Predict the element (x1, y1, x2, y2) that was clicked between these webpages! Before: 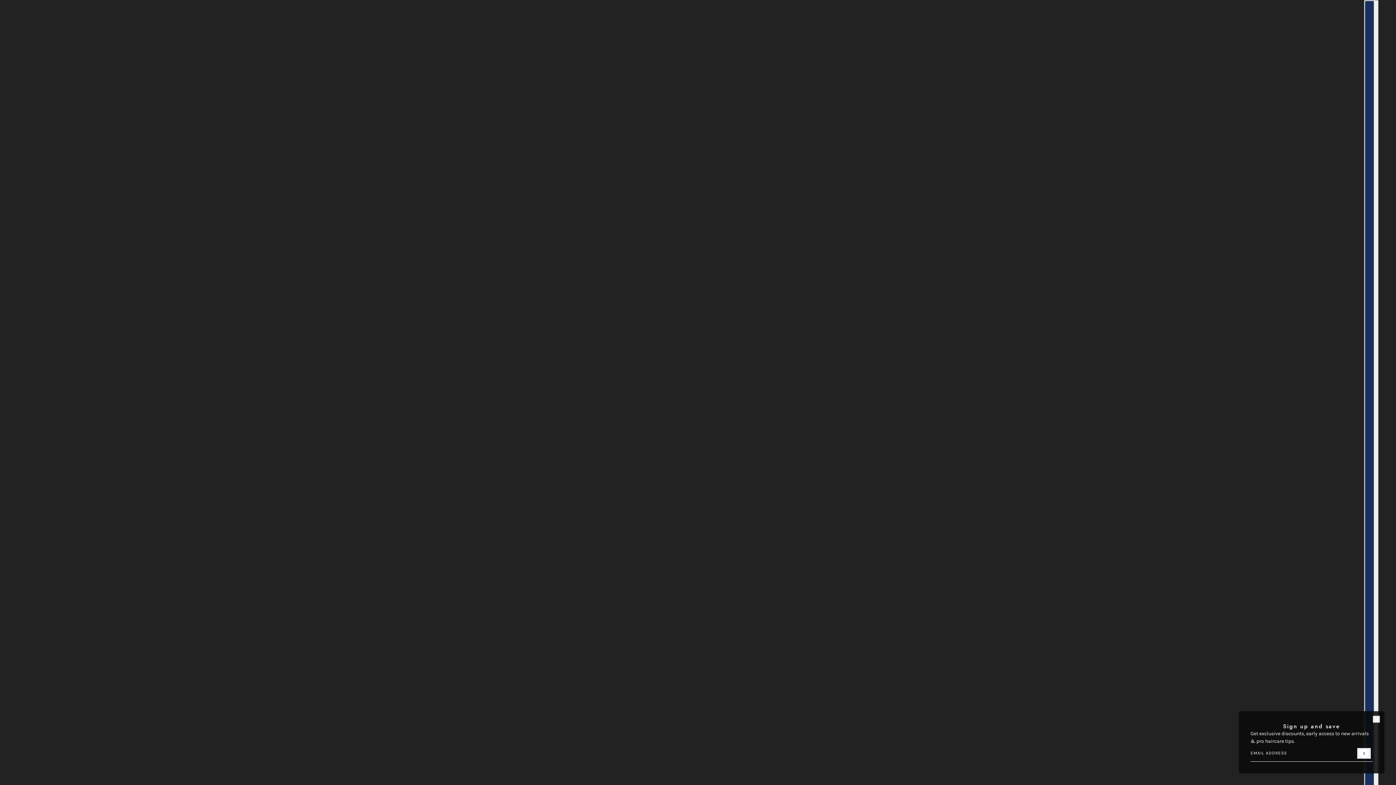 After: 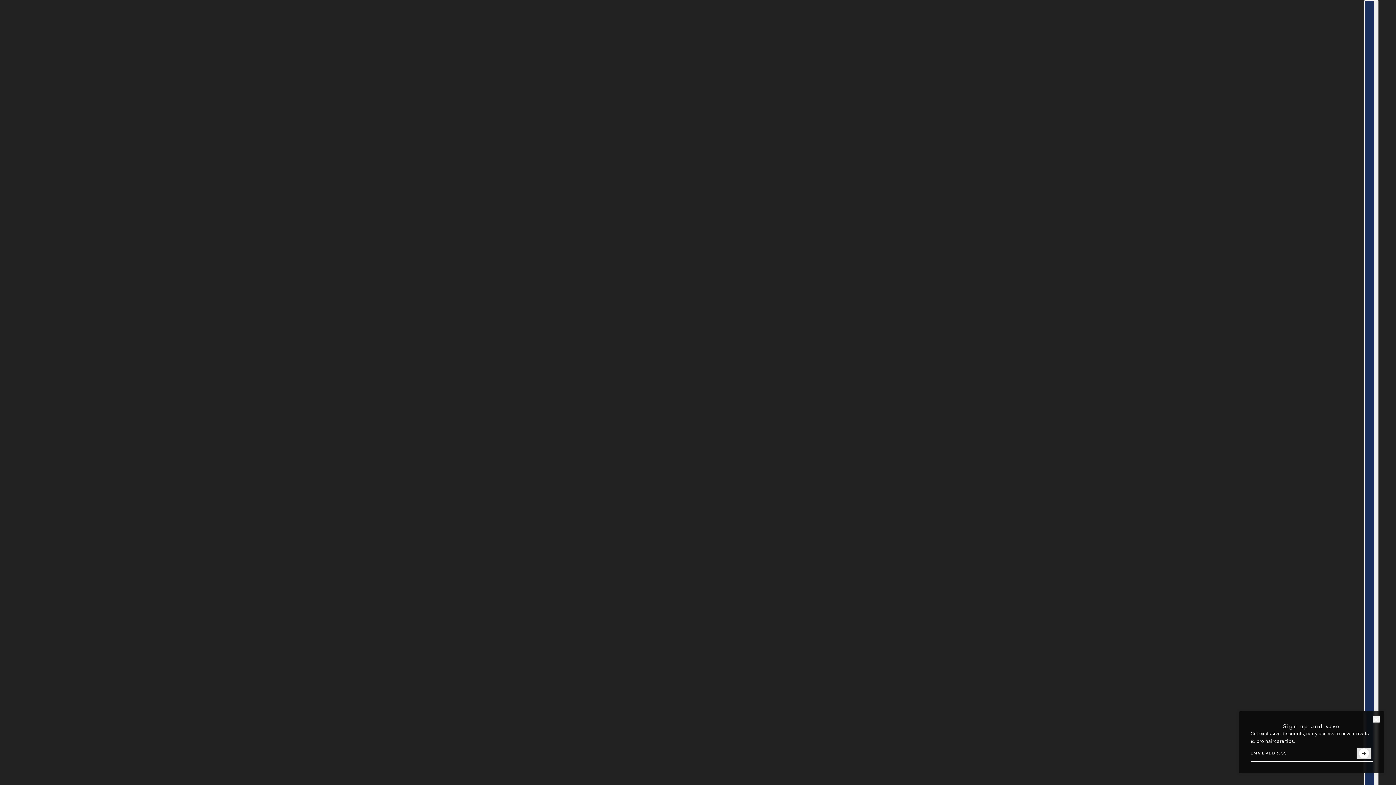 Action: label: Submit bbox: (1357, 748, 1371, 759)